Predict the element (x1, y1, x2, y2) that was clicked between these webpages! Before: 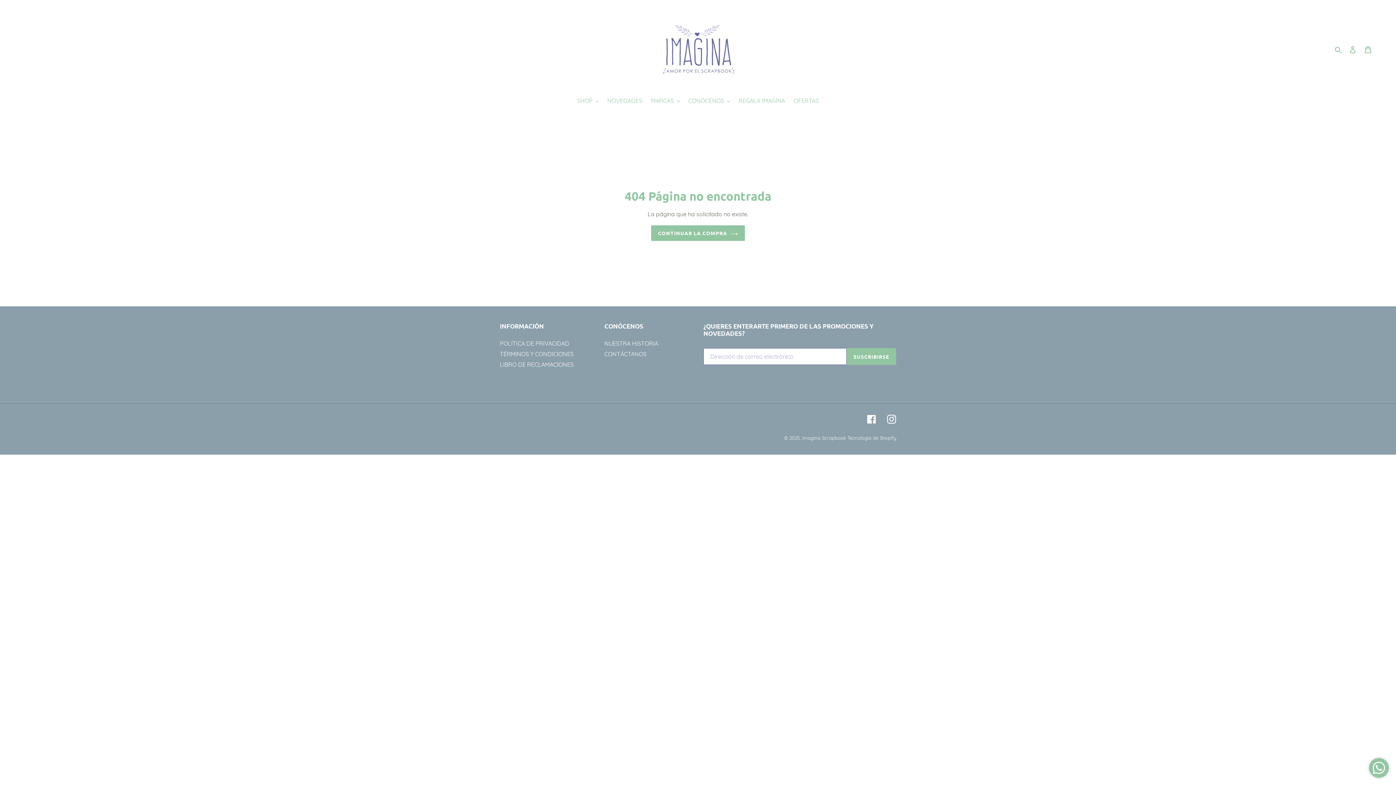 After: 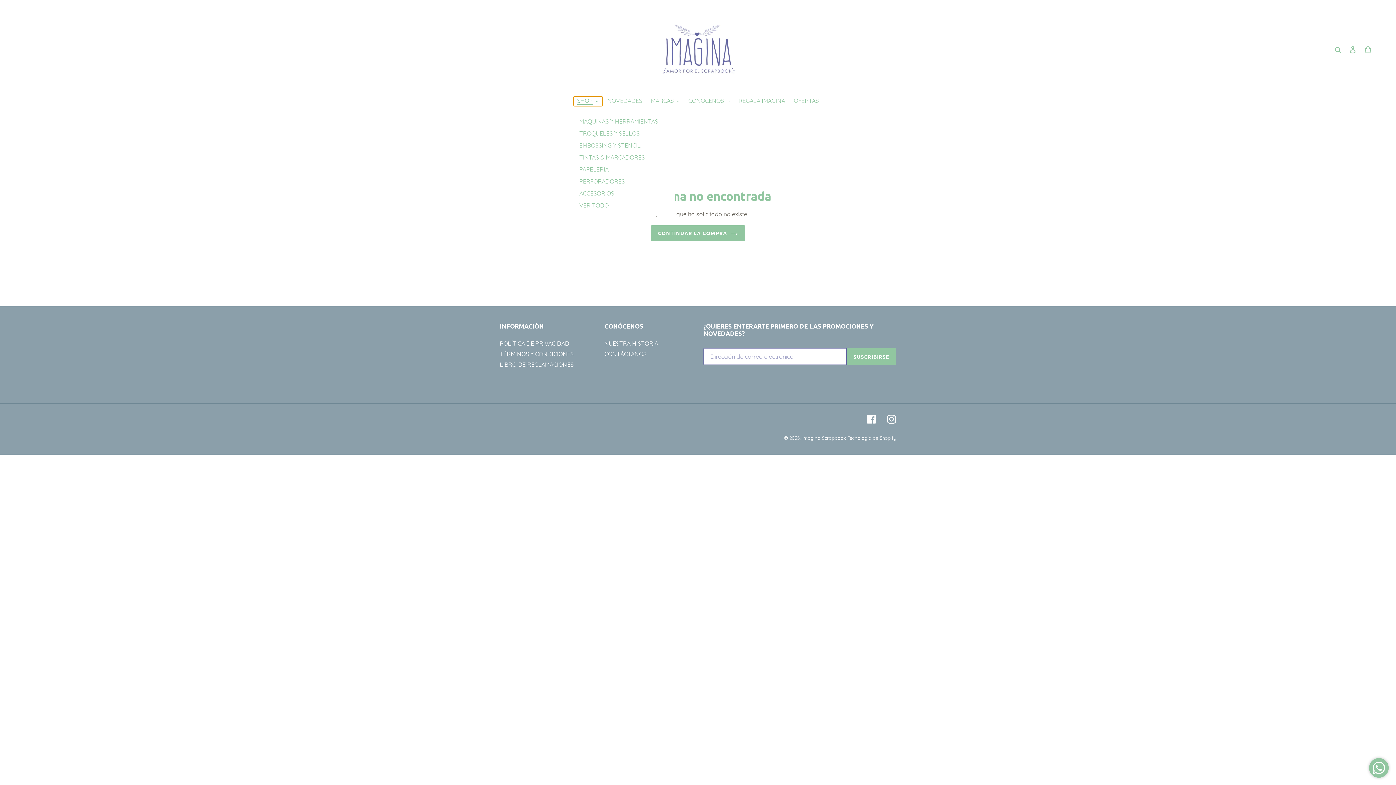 Action: label: SHOP bbox: (573, 96, 602, 106)